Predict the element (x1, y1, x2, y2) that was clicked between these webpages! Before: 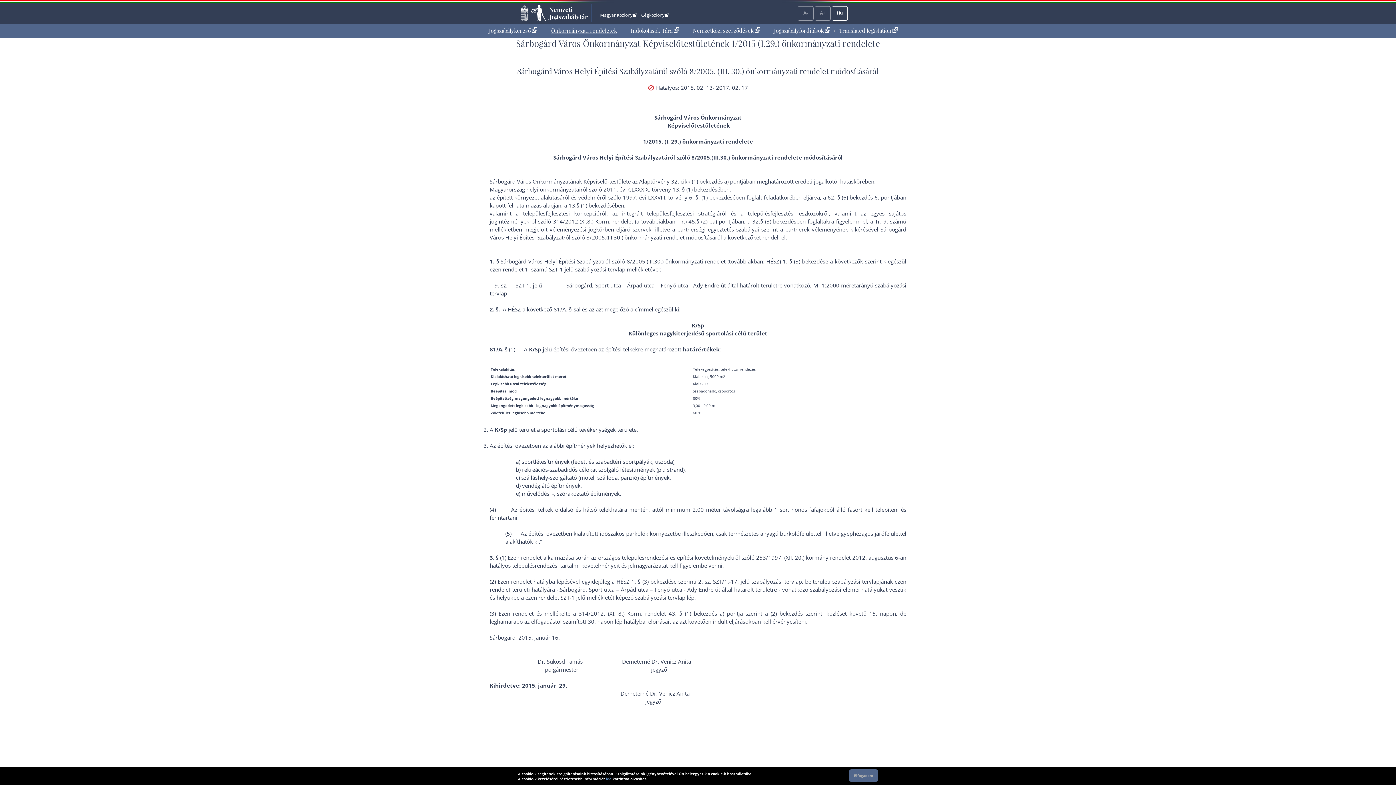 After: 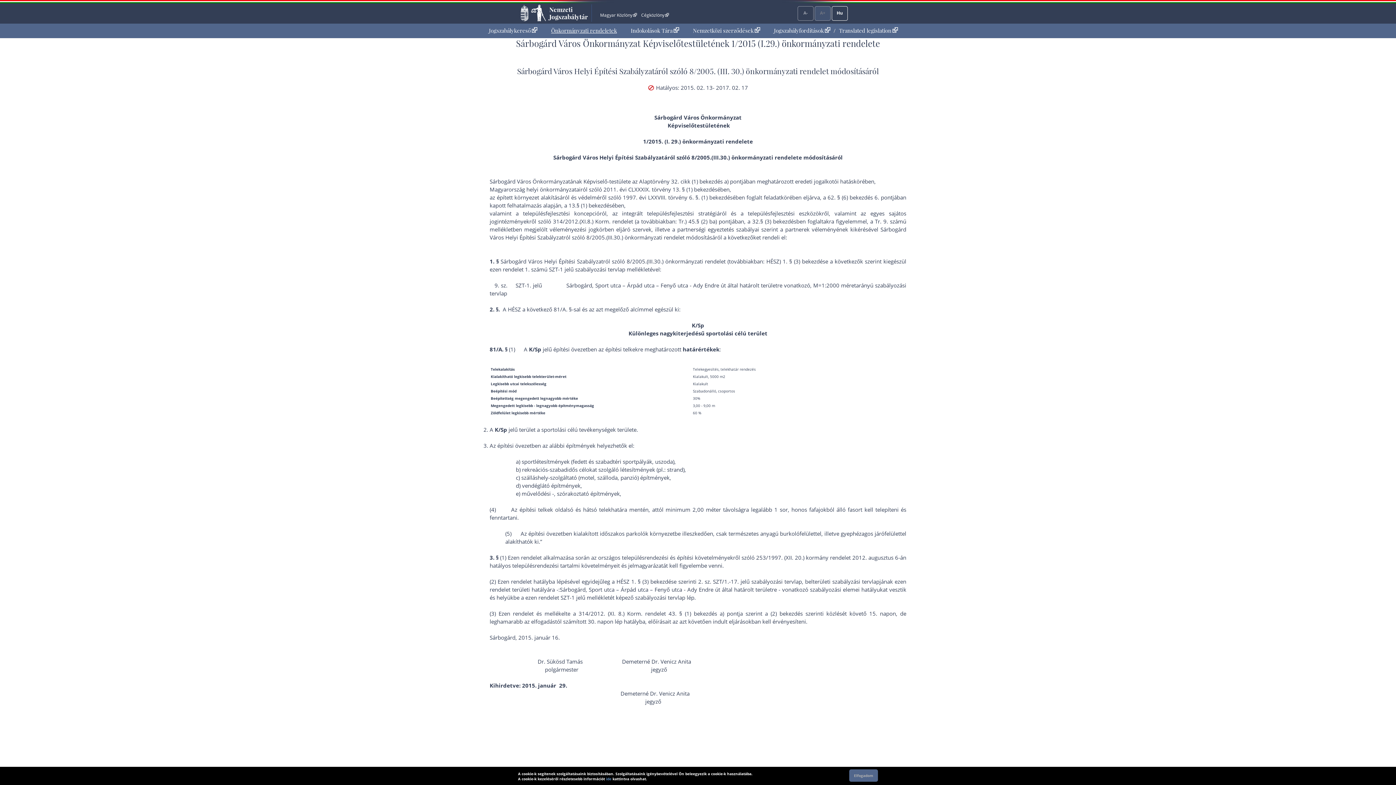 Action: bbox: (814, 6, 830, 20) label: A+